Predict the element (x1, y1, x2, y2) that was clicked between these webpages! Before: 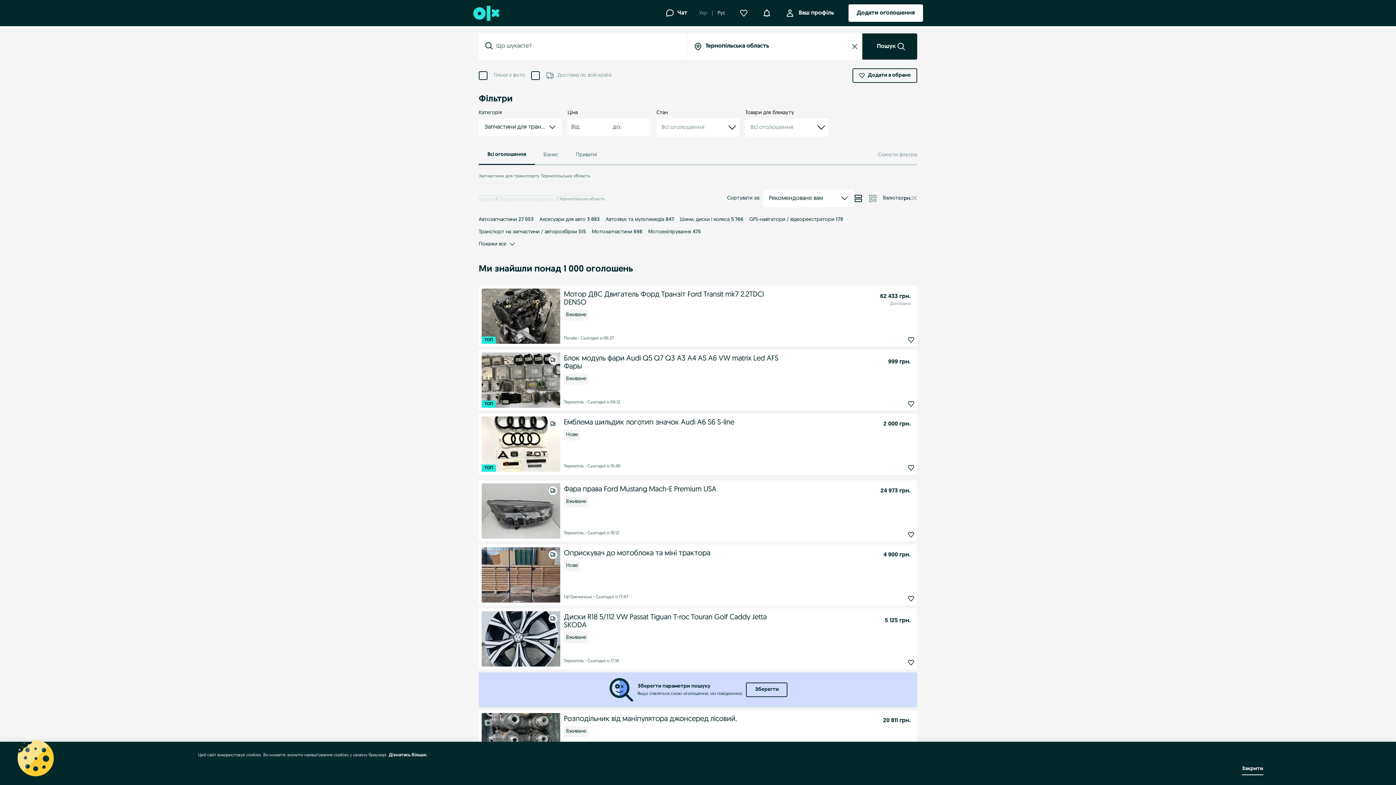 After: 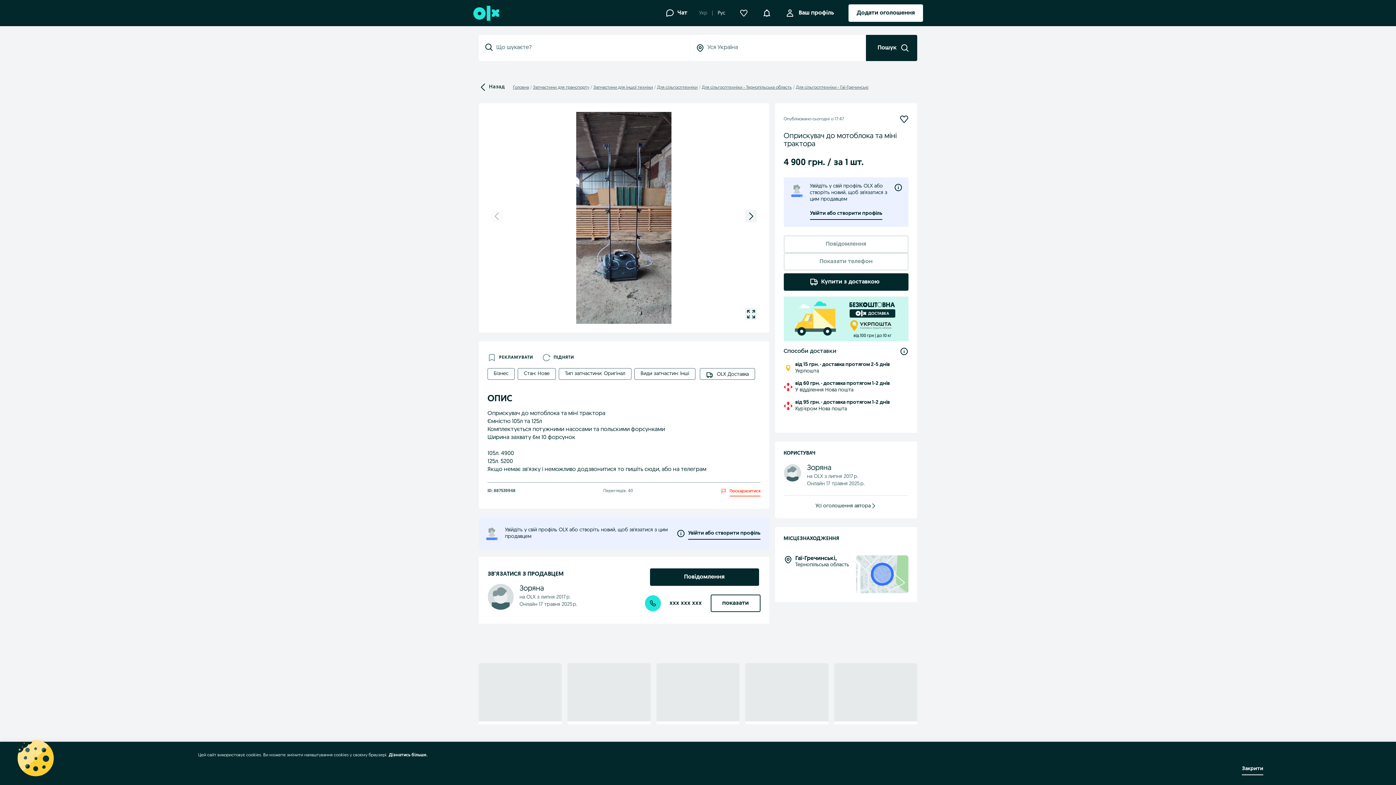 Action: bbox: (481, 547, 560, 603)